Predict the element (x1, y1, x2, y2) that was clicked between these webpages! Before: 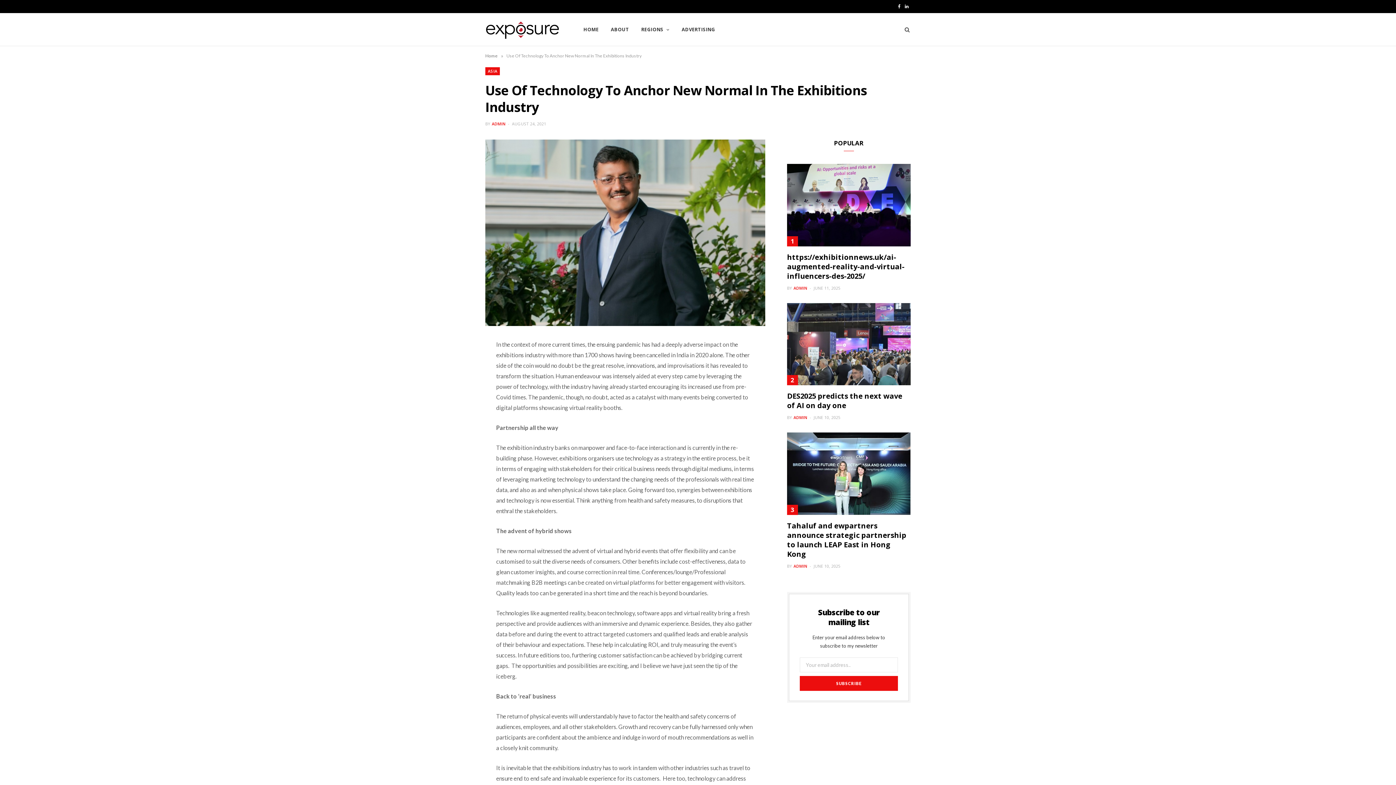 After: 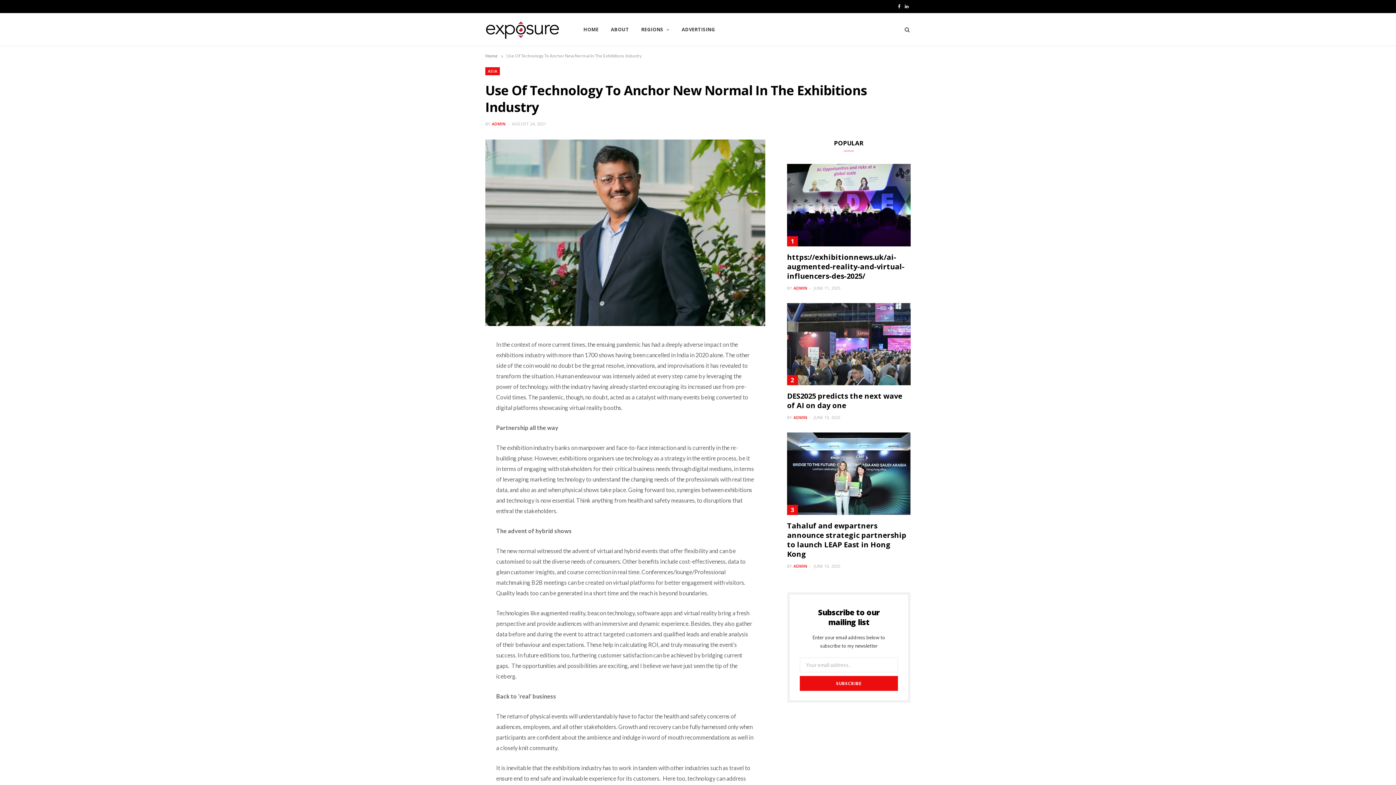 Action: bbox: (441, 359, 456, 373)